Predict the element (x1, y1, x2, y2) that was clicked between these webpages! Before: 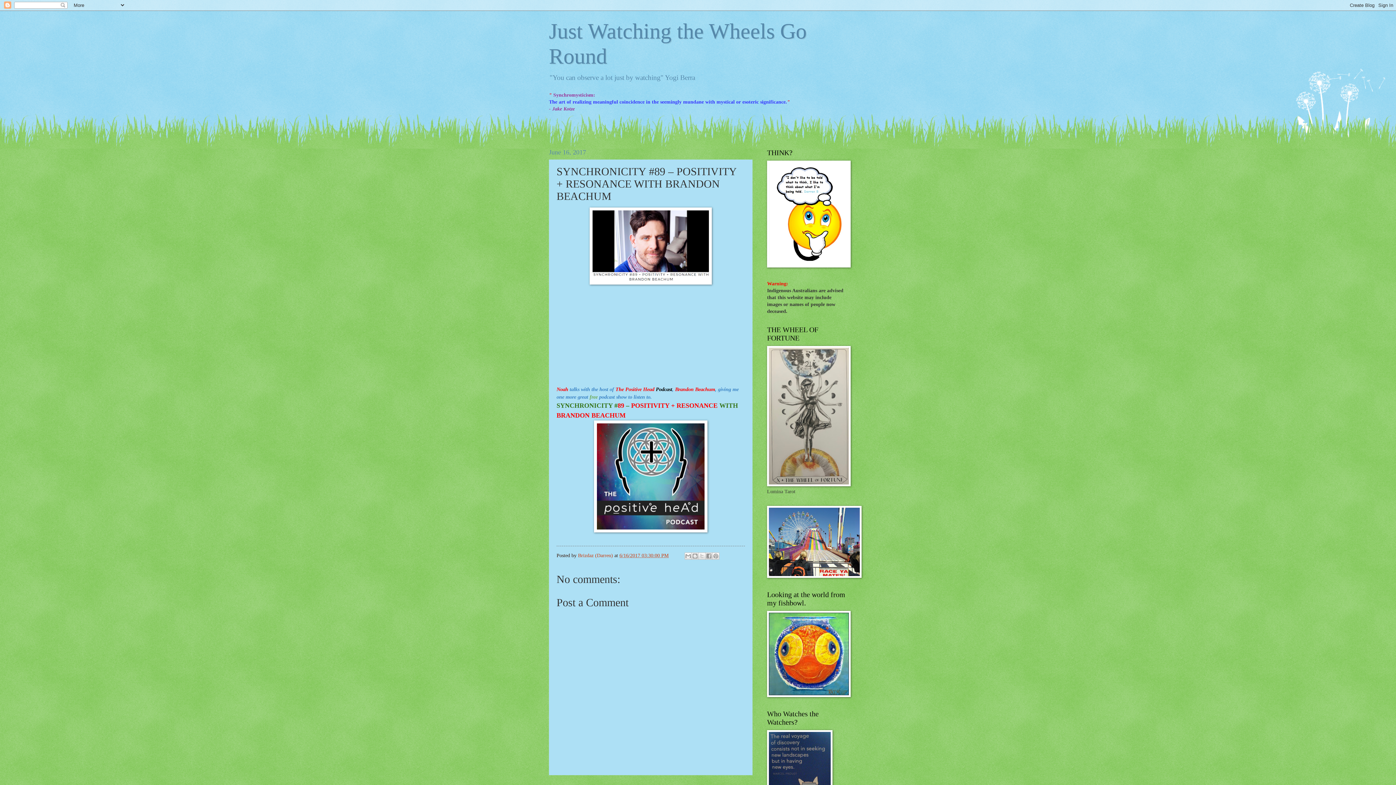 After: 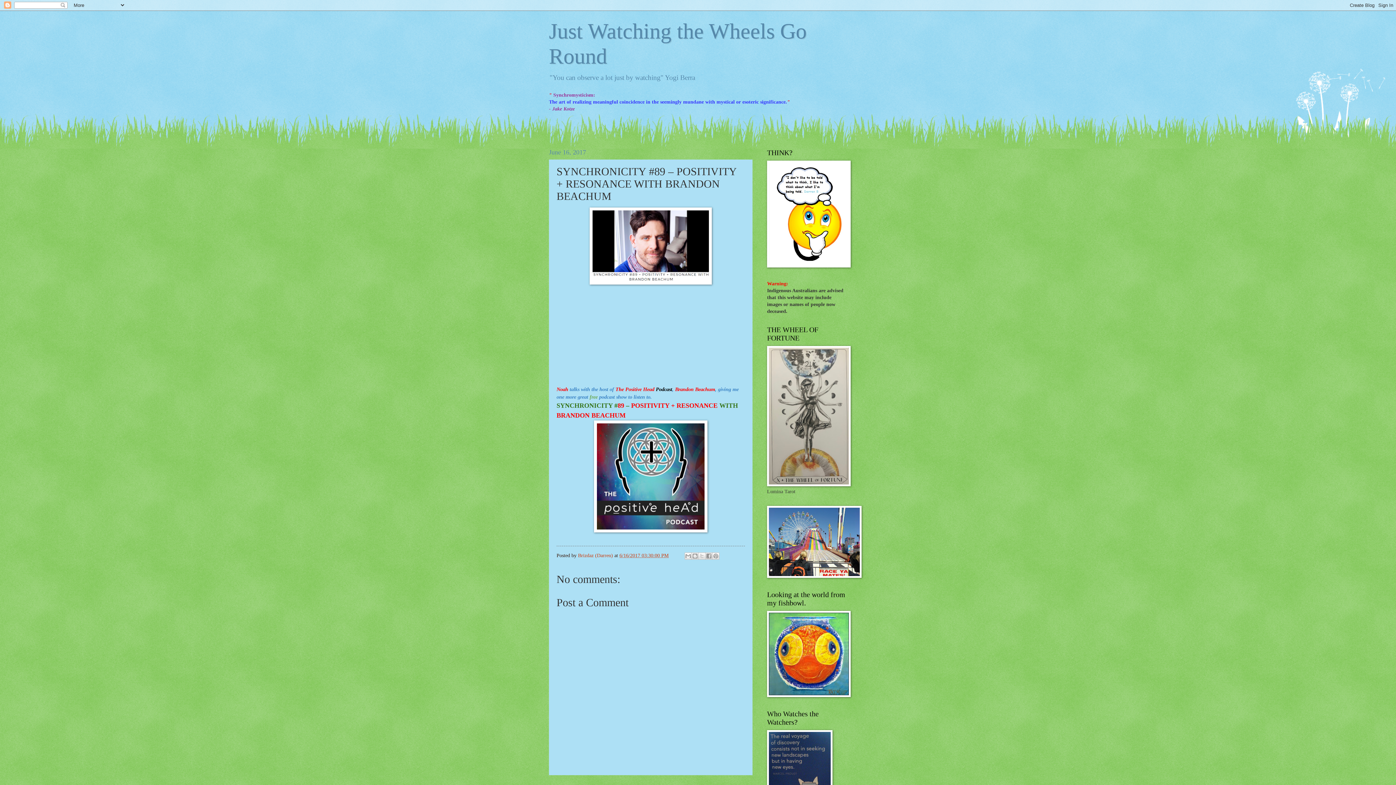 Action: label: 6/16/2017 03:30:00 PM bbox: (619, 553, 668, 558)